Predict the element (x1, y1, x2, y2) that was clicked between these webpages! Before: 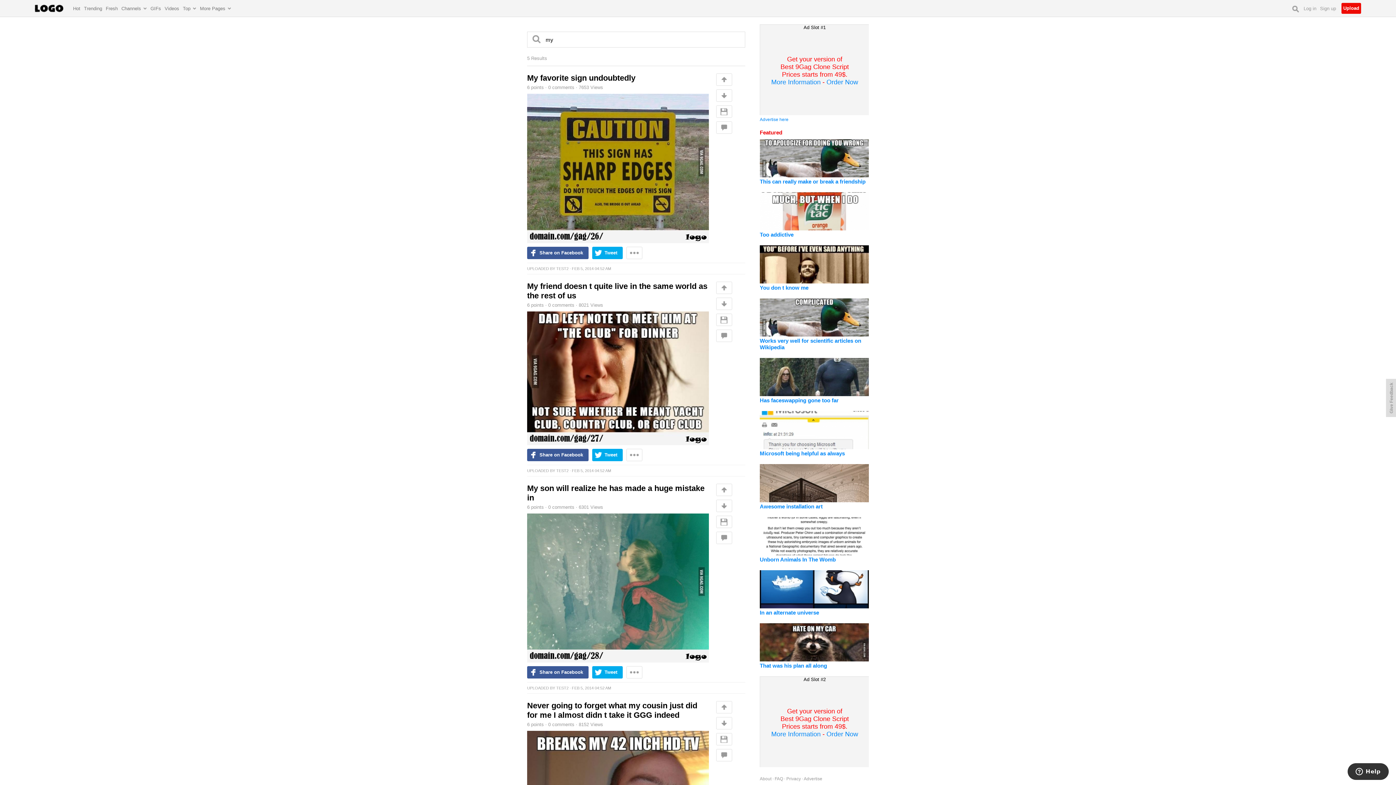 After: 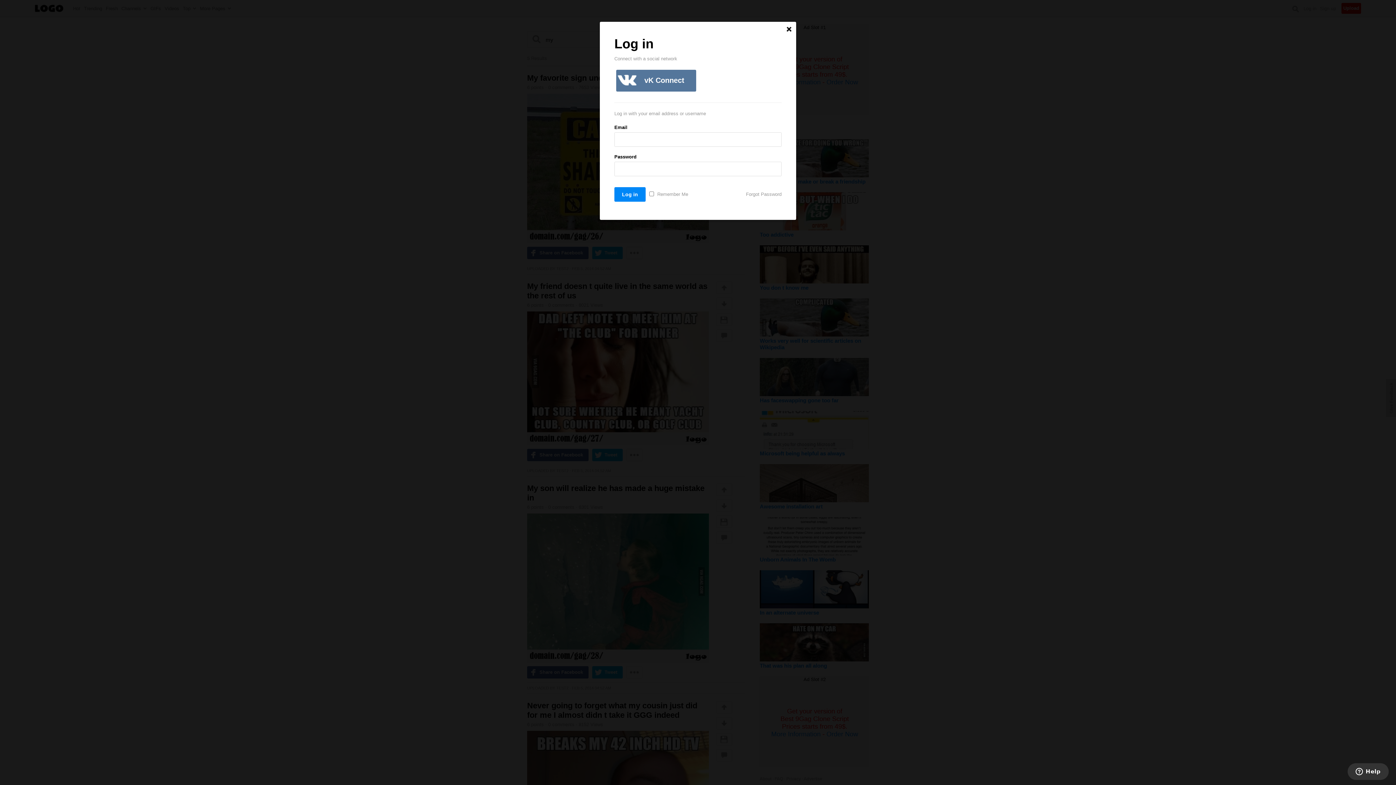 Action: bbox: (1302, 0, 1318, 17) label: Log in